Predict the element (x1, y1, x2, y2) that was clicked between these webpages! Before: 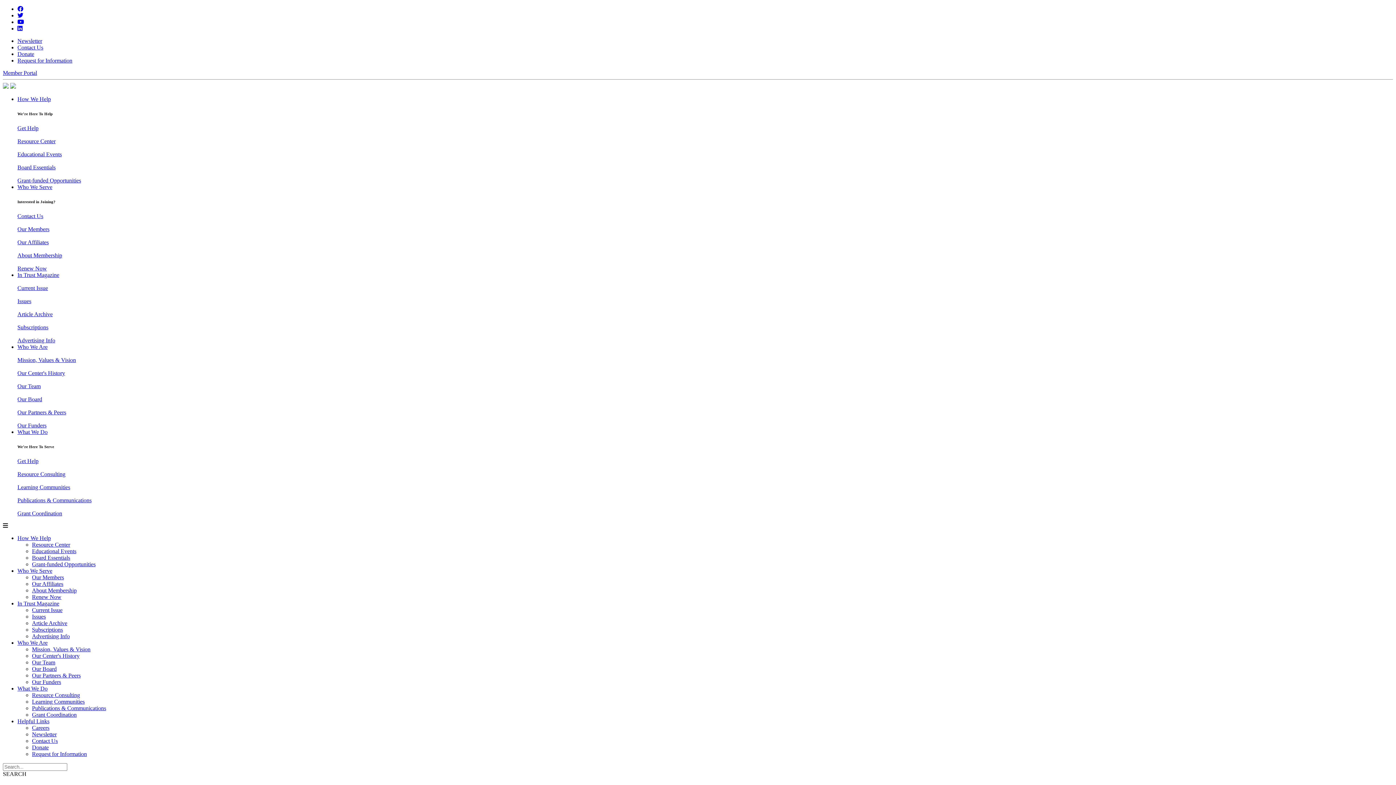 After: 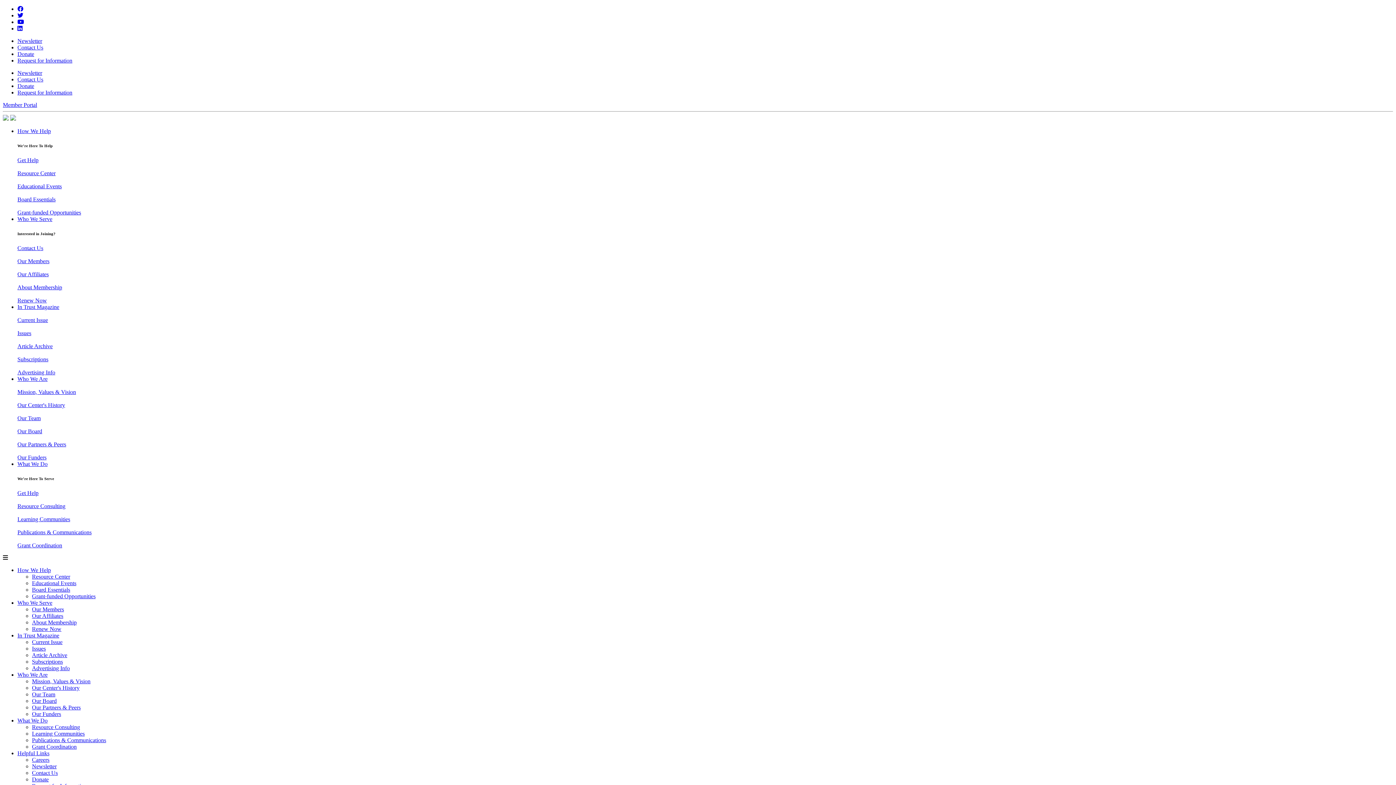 Action: label: Current Issue bbox: (32, 607, 62, 613)